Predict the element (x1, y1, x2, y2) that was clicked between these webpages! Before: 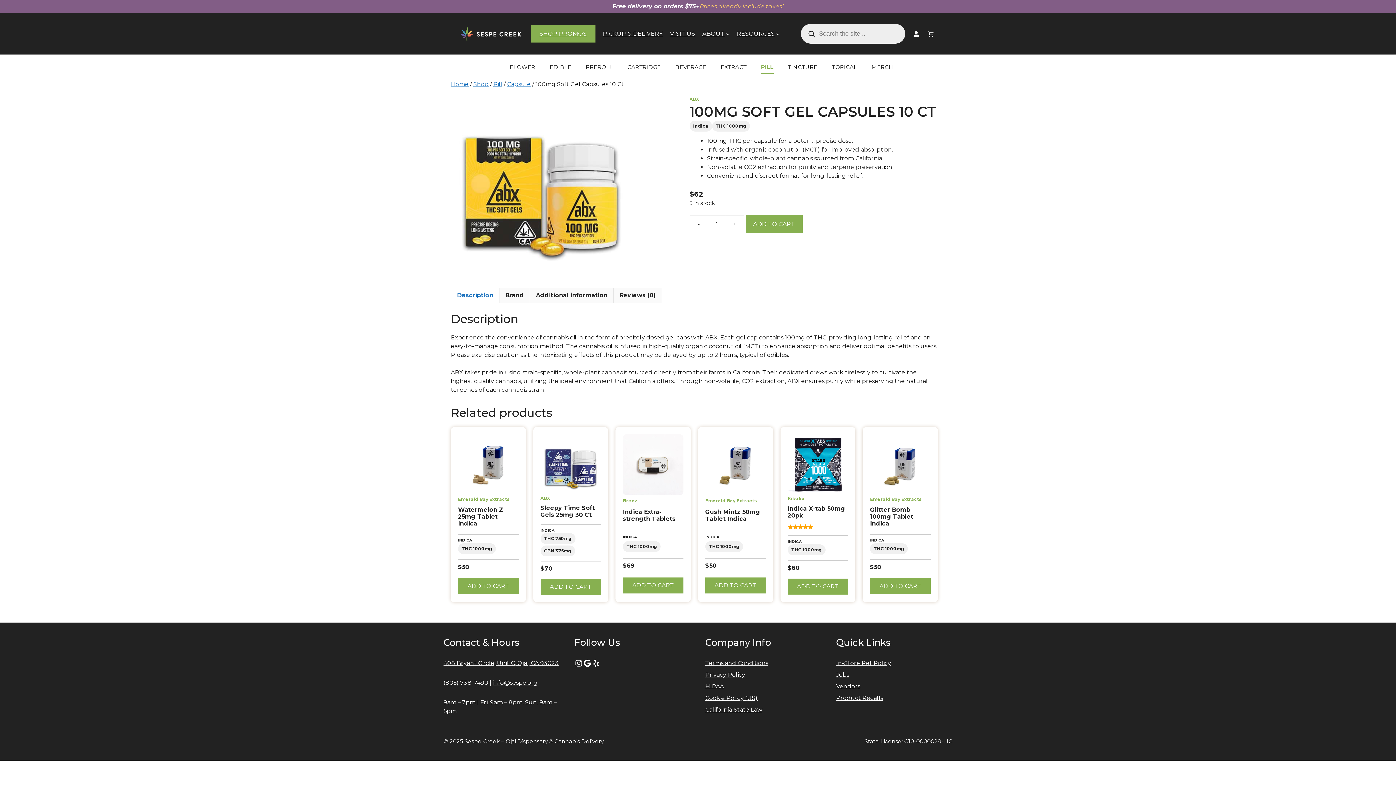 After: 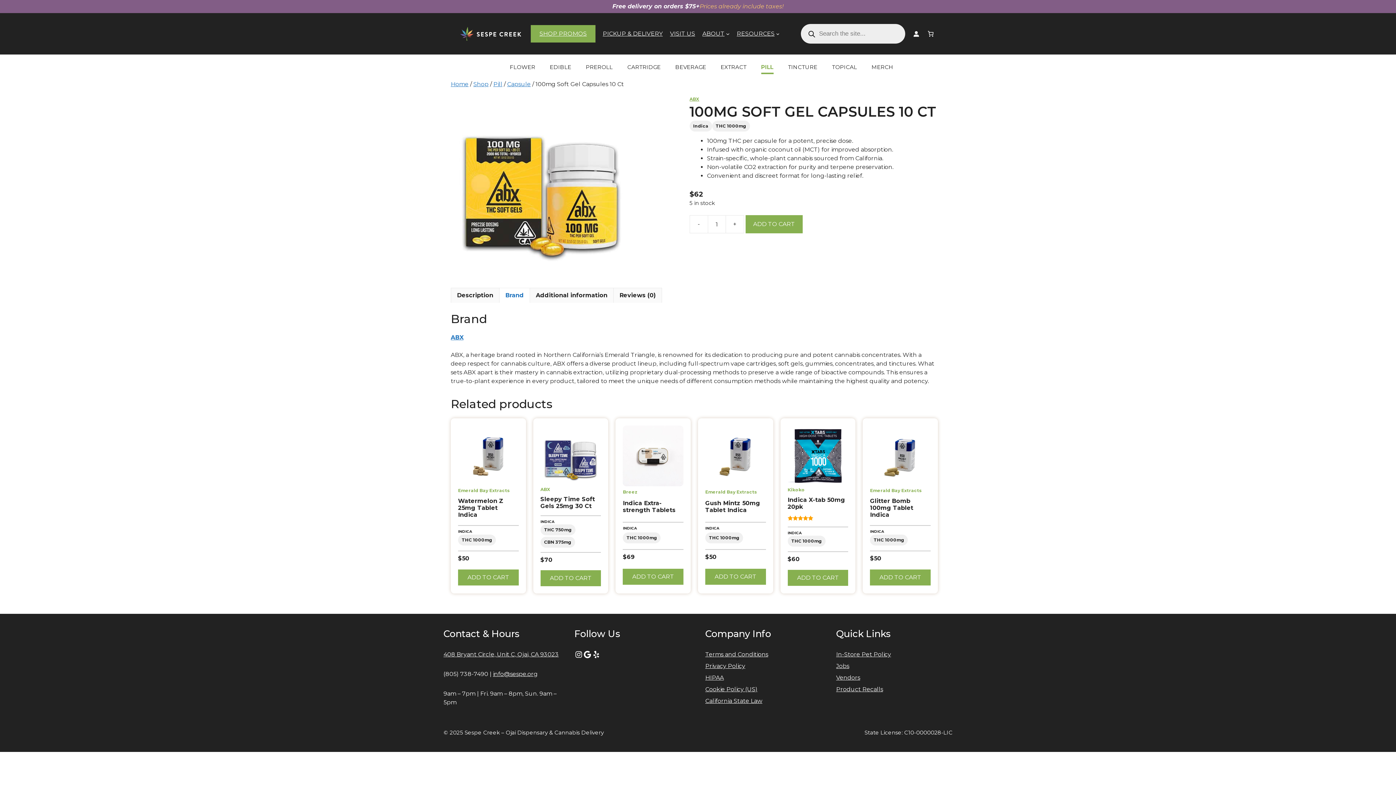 Action: label: Brand bbox: (505, 288, 524, 302)